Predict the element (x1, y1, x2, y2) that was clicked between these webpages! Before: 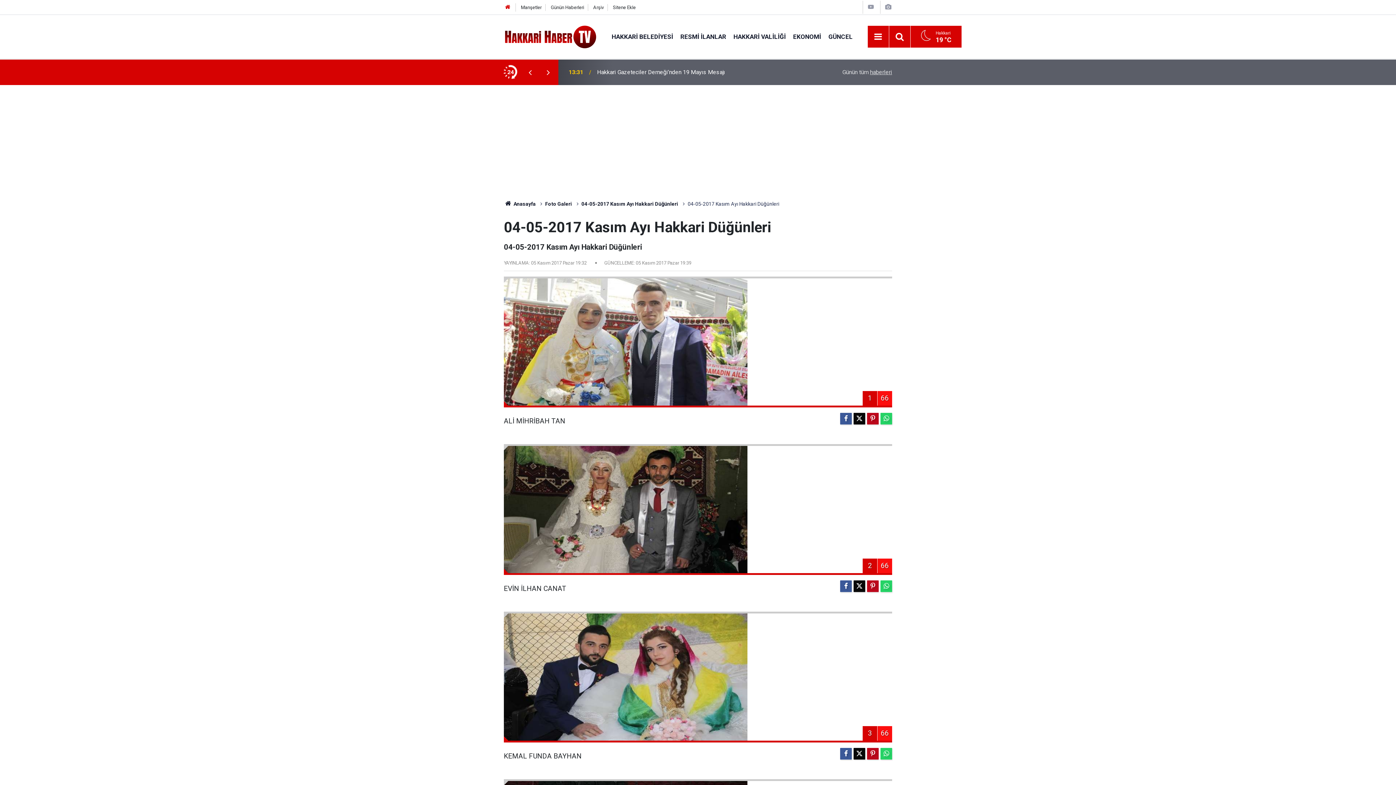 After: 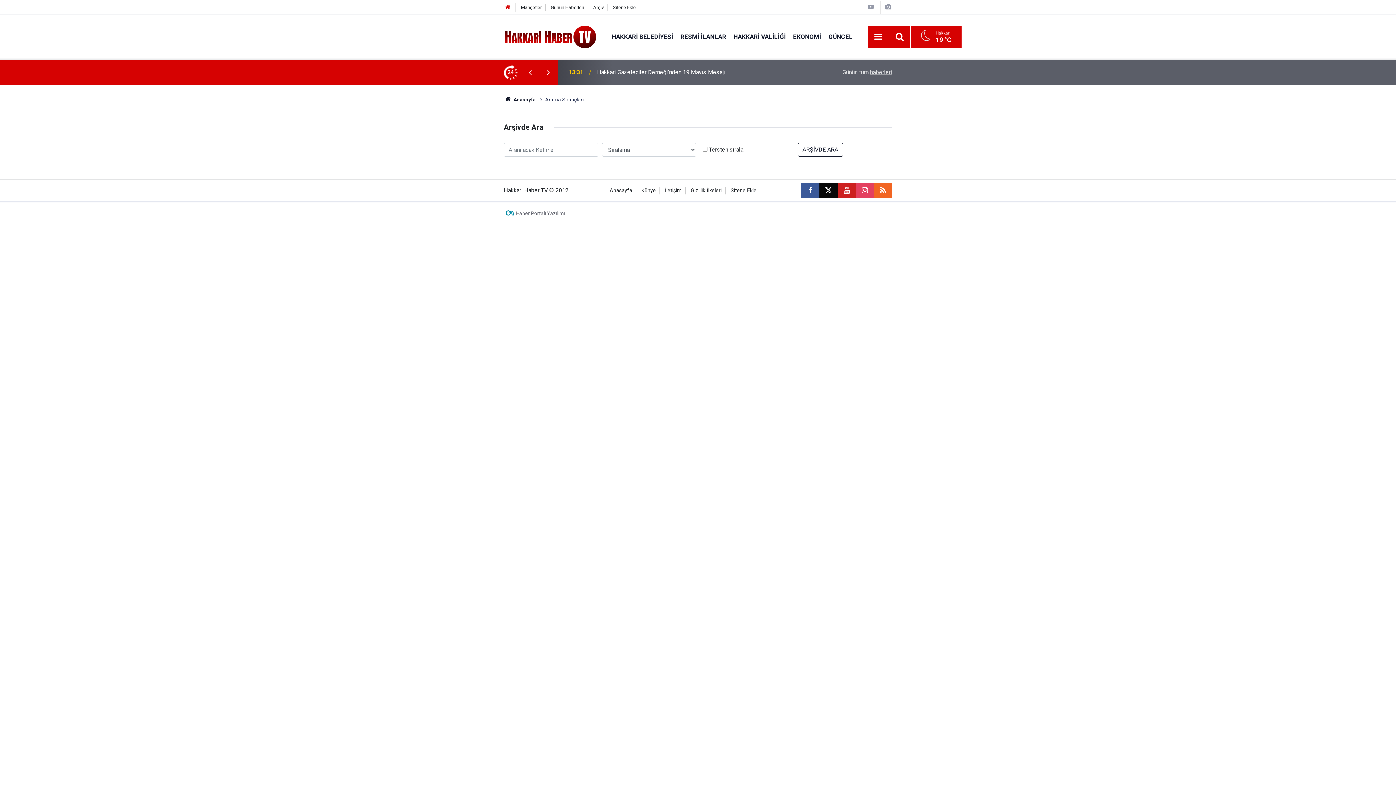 Action: label: Arşiv bbox: (593, 4, 603, 10)